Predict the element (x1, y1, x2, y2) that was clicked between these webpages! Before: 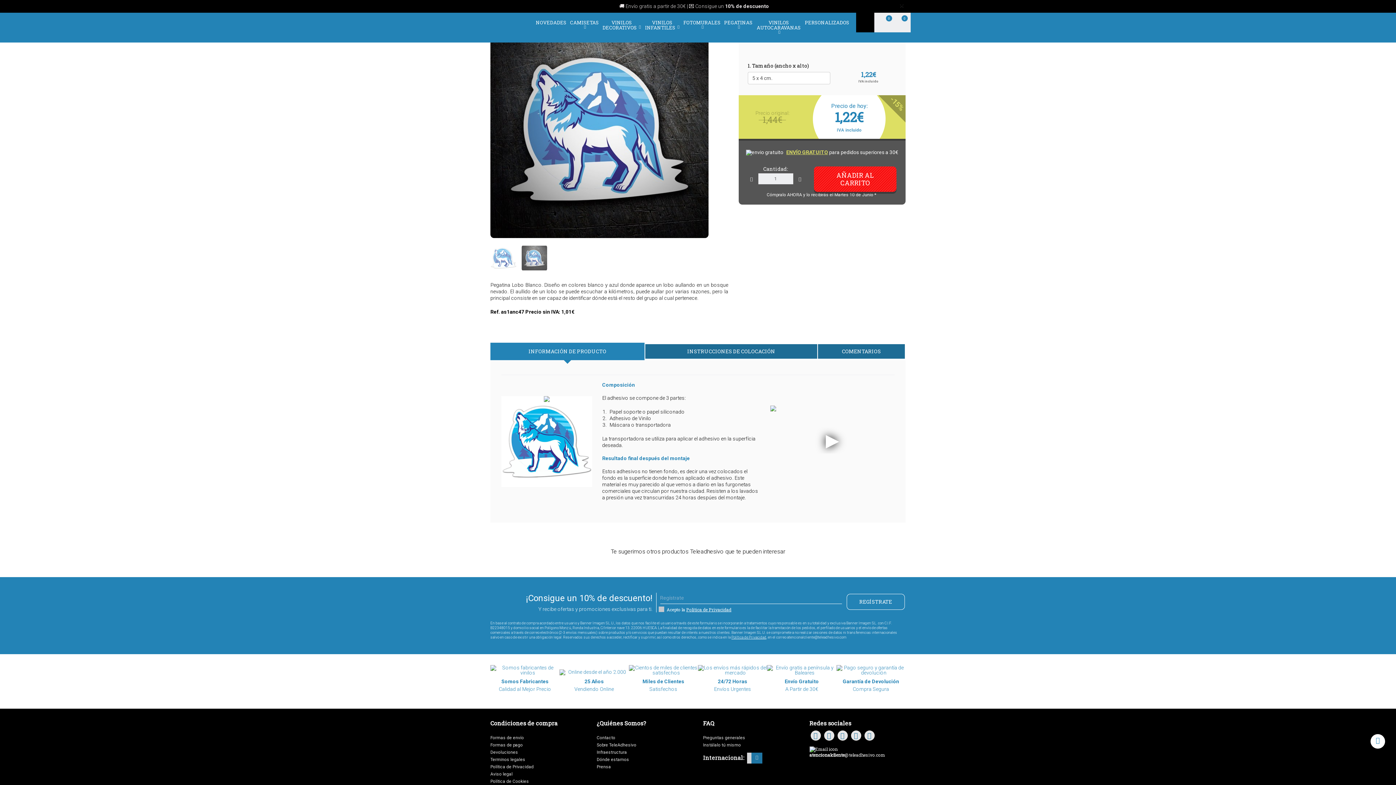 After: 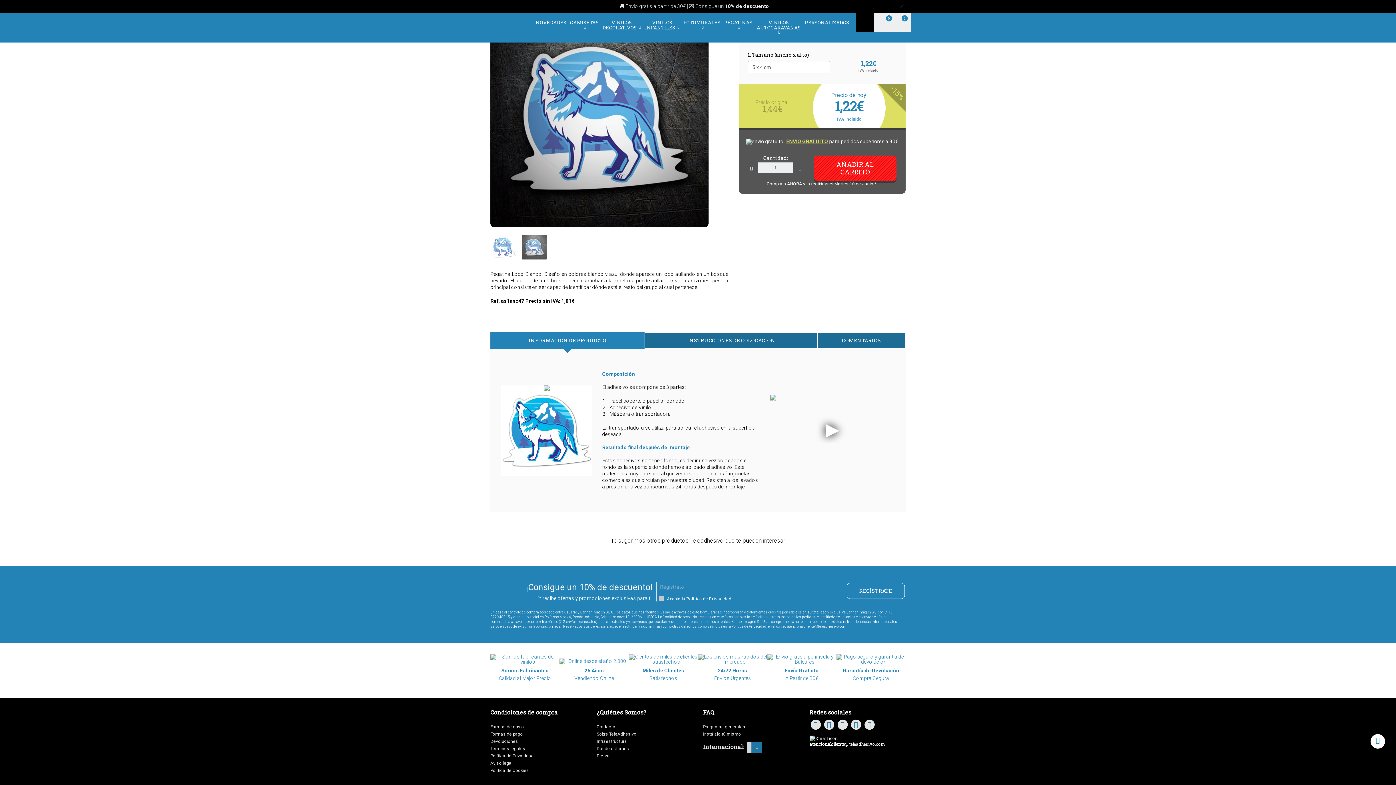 Action: label: INFORMACIÓN DE PRODUCTO bbox: (490, 342, 644, 360)